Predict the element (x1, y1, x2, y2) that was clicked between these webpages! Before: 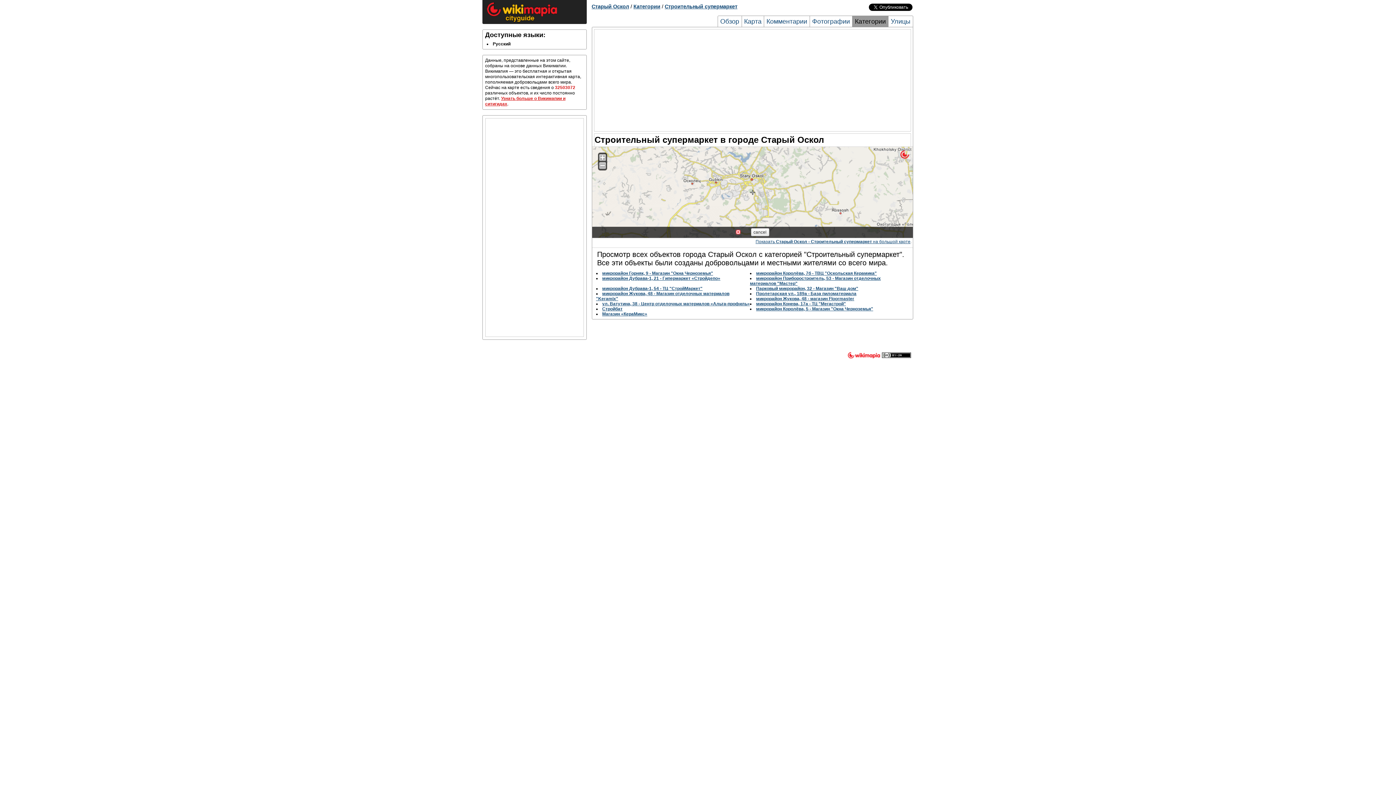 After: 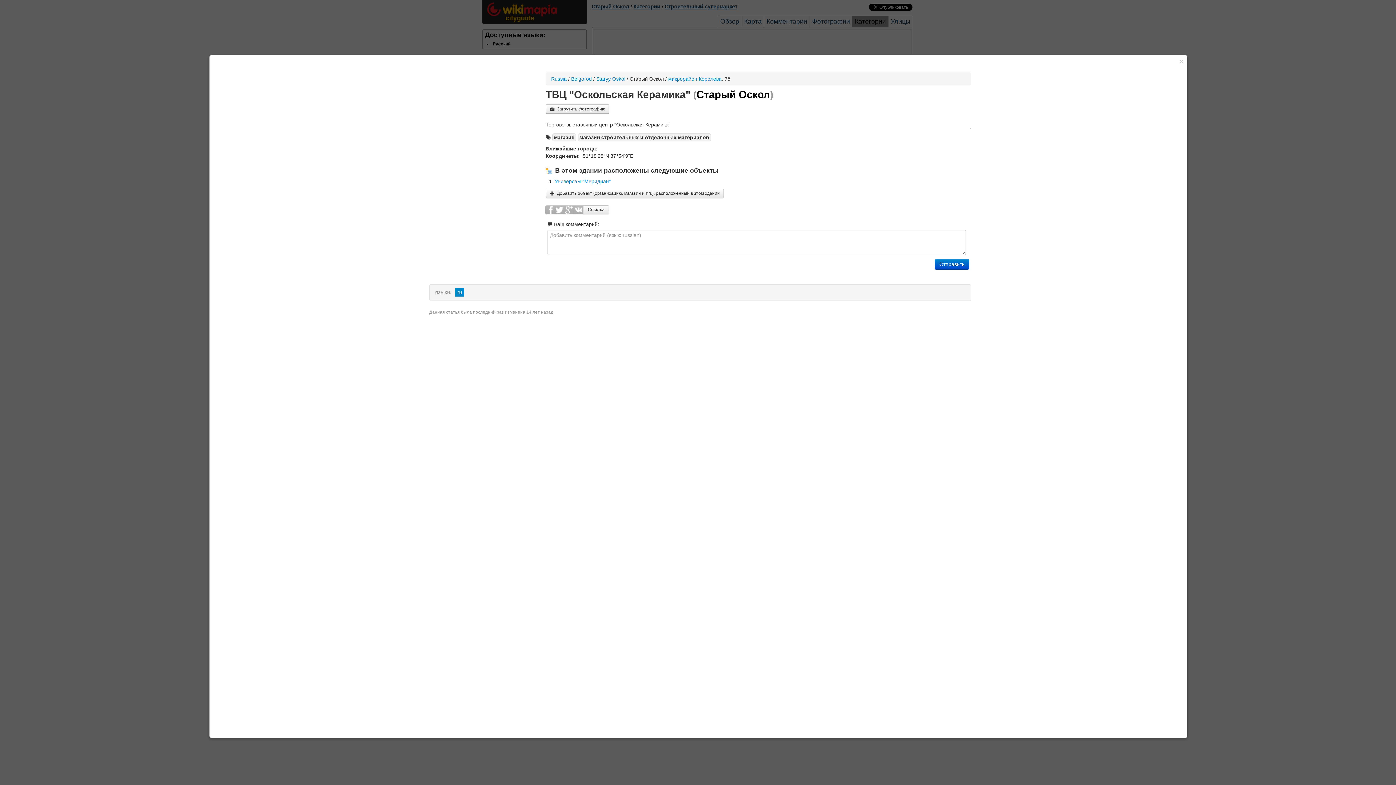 Action: label: микрорайон Королёва, 7б - ТВЦ "Оскольская Керамика" bbox: (756, 270, 877, 275)